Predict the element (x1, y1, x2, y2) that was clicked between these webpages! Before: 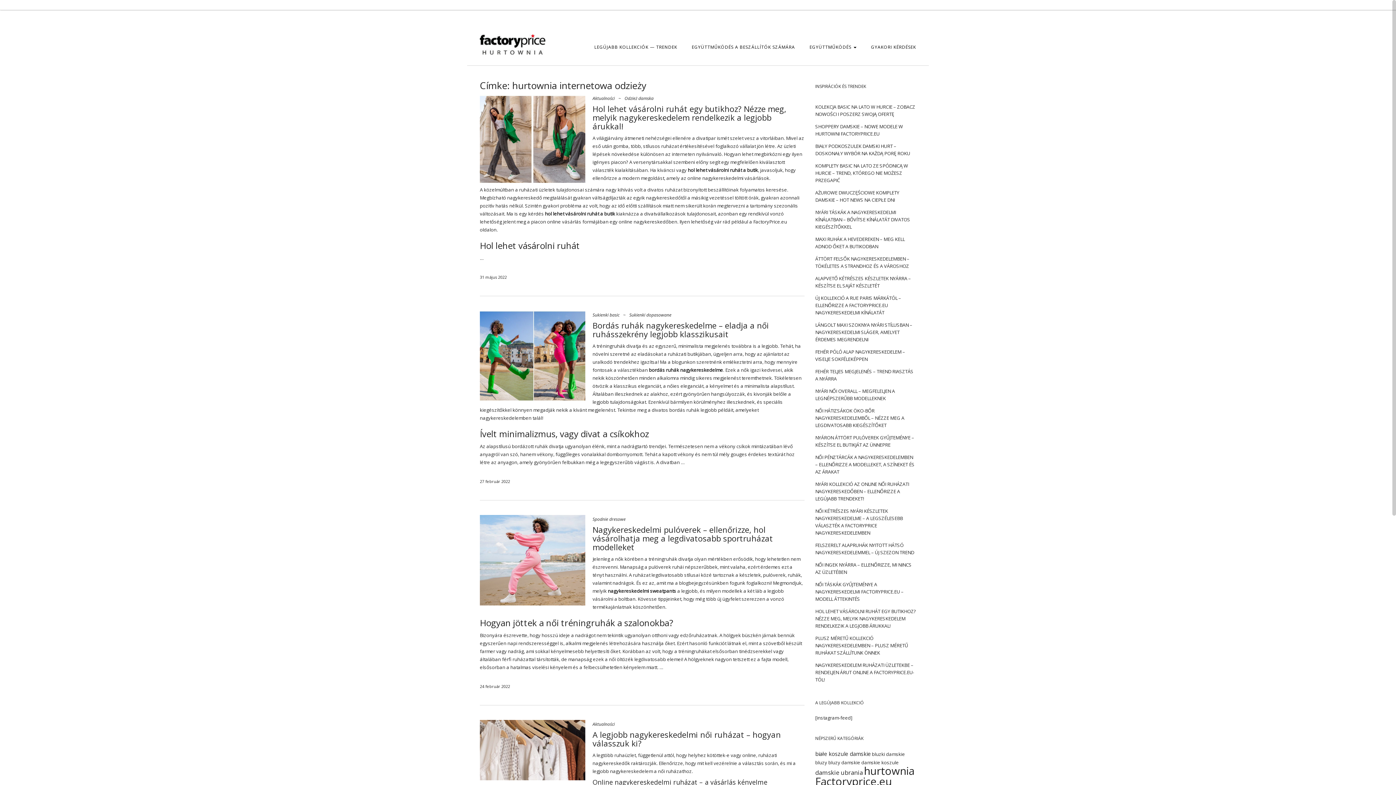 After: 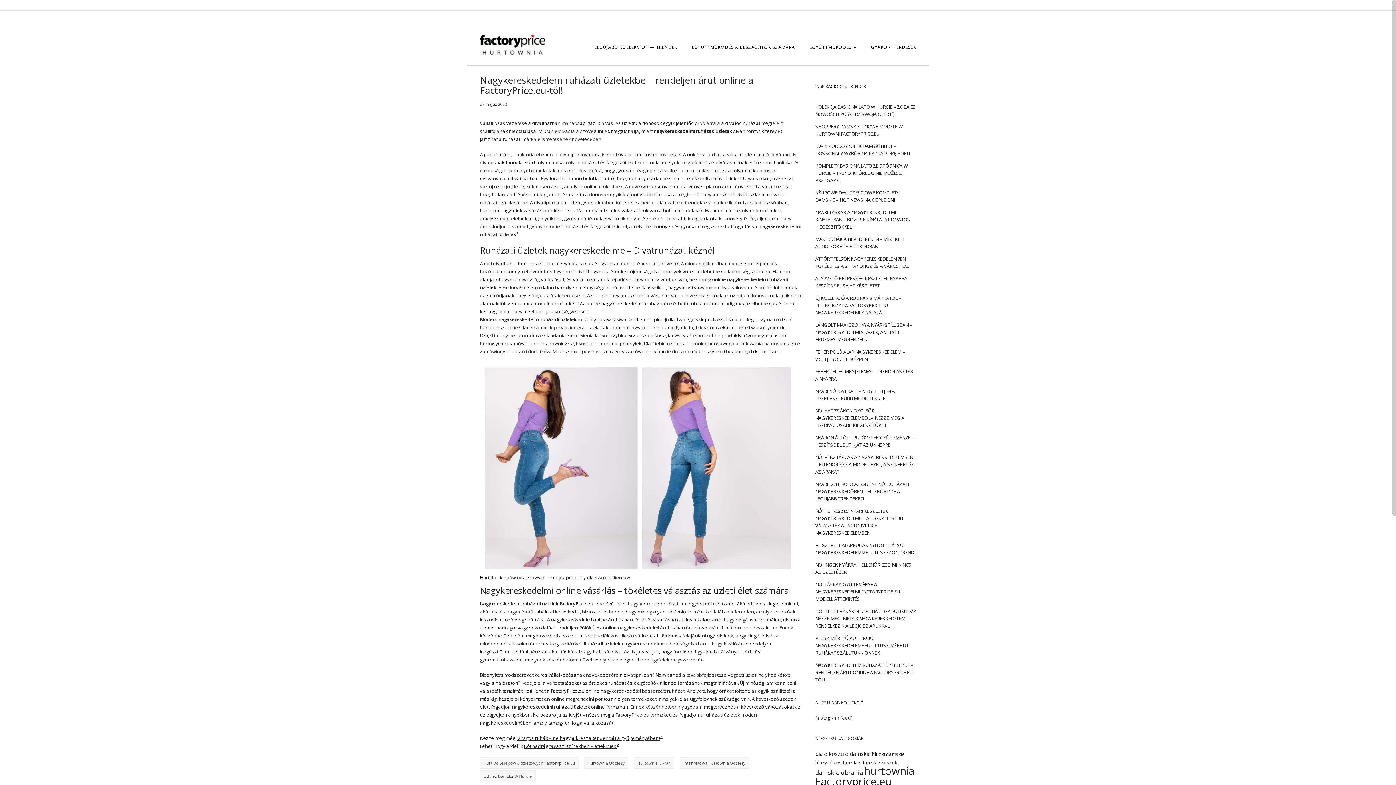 Action: bbox: (815, 659, 916, 686) label: NAGYKERESKEDELEM RUHÁZATI ÜZLETEKBE – RENDELJEN ÁRUT ONLINE A FACTORYPRICE.EU-TÓL!